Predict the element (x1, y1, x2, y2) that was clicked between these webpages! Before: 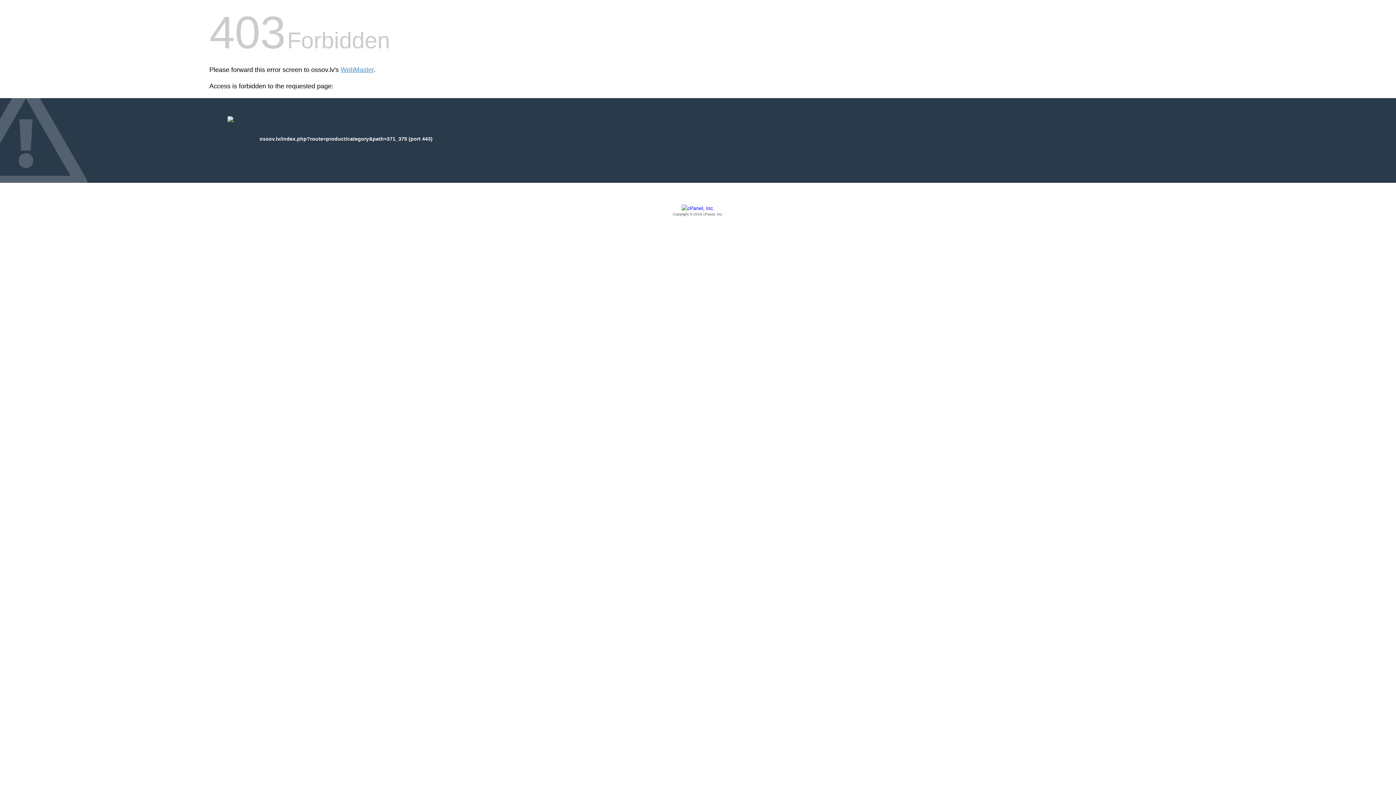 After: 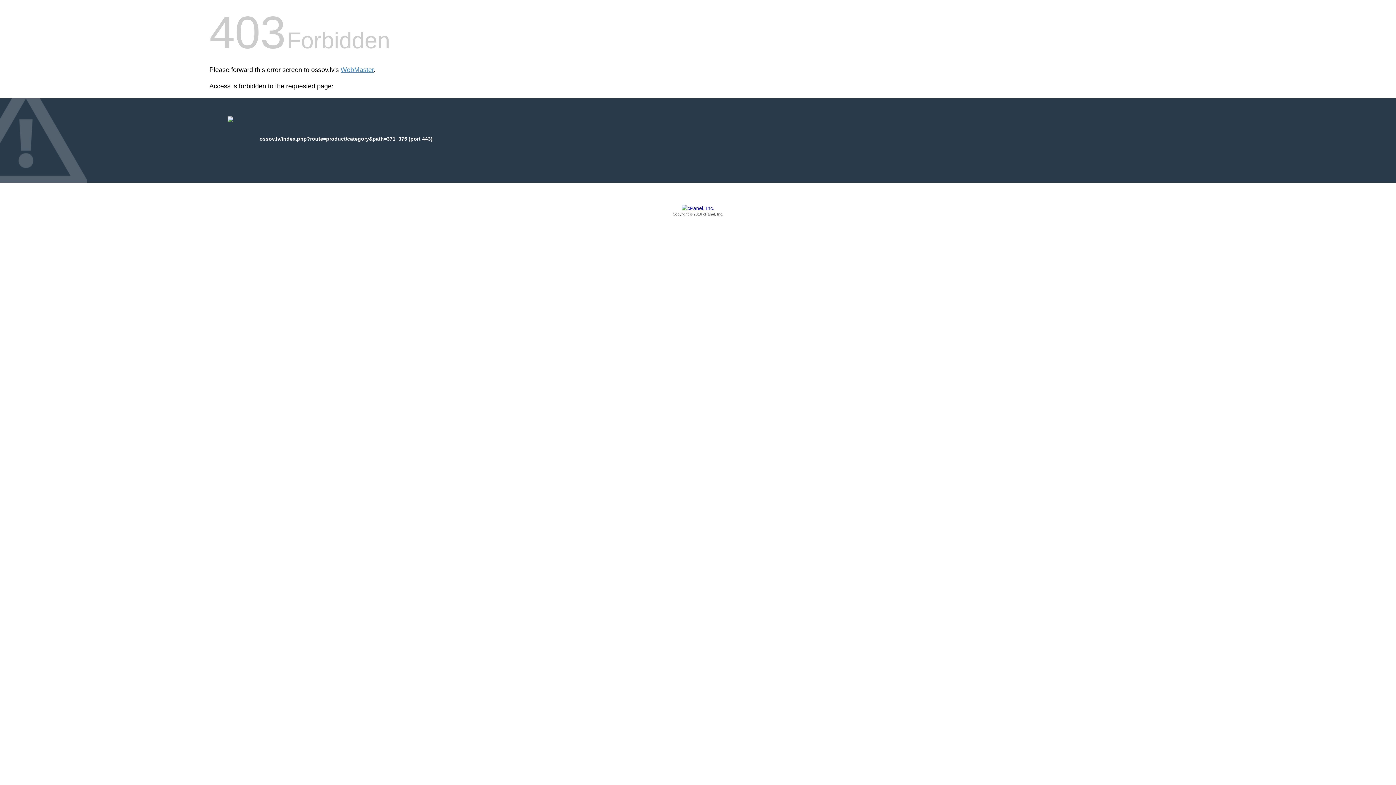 Action: bbox: (209, 205, 1186, 217) label: Copyright © 2016 cPanel, Inc.